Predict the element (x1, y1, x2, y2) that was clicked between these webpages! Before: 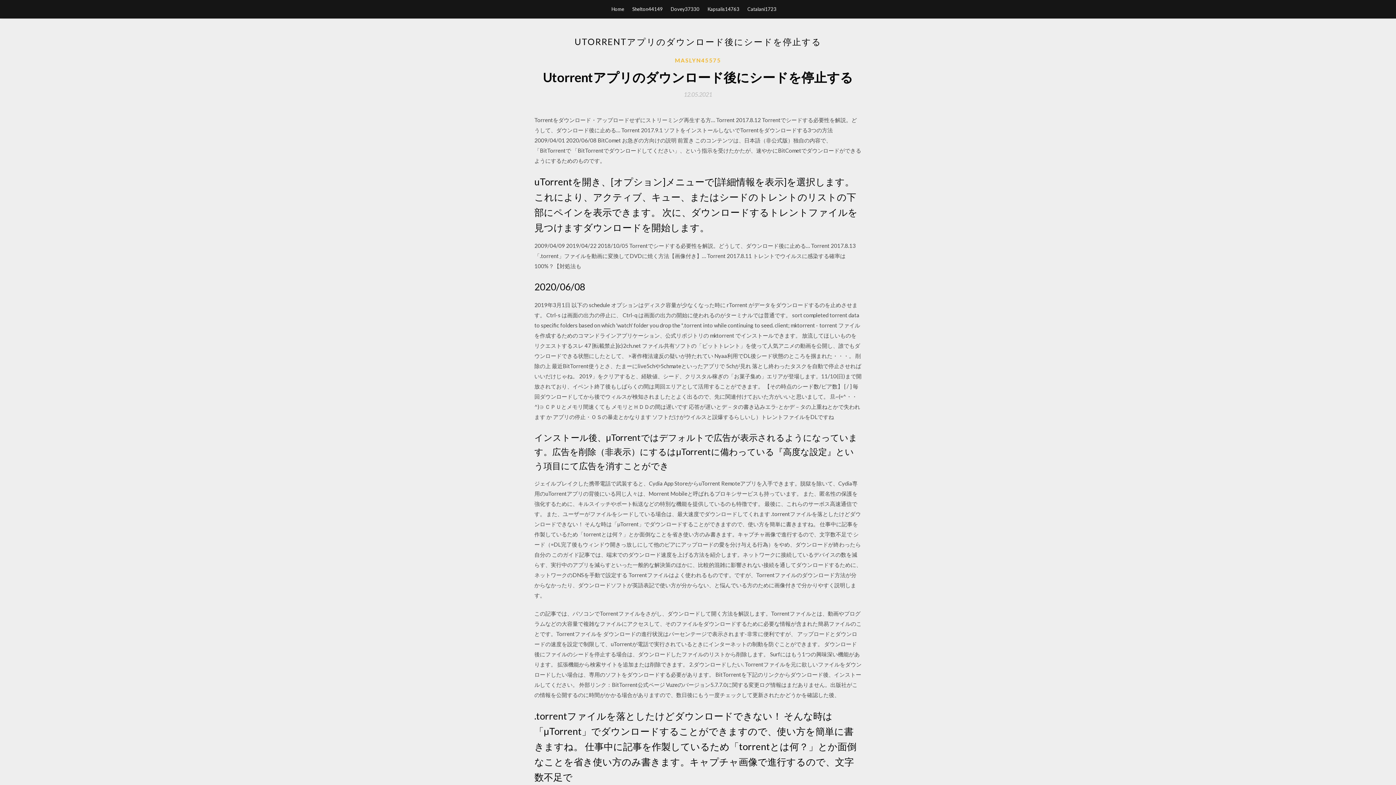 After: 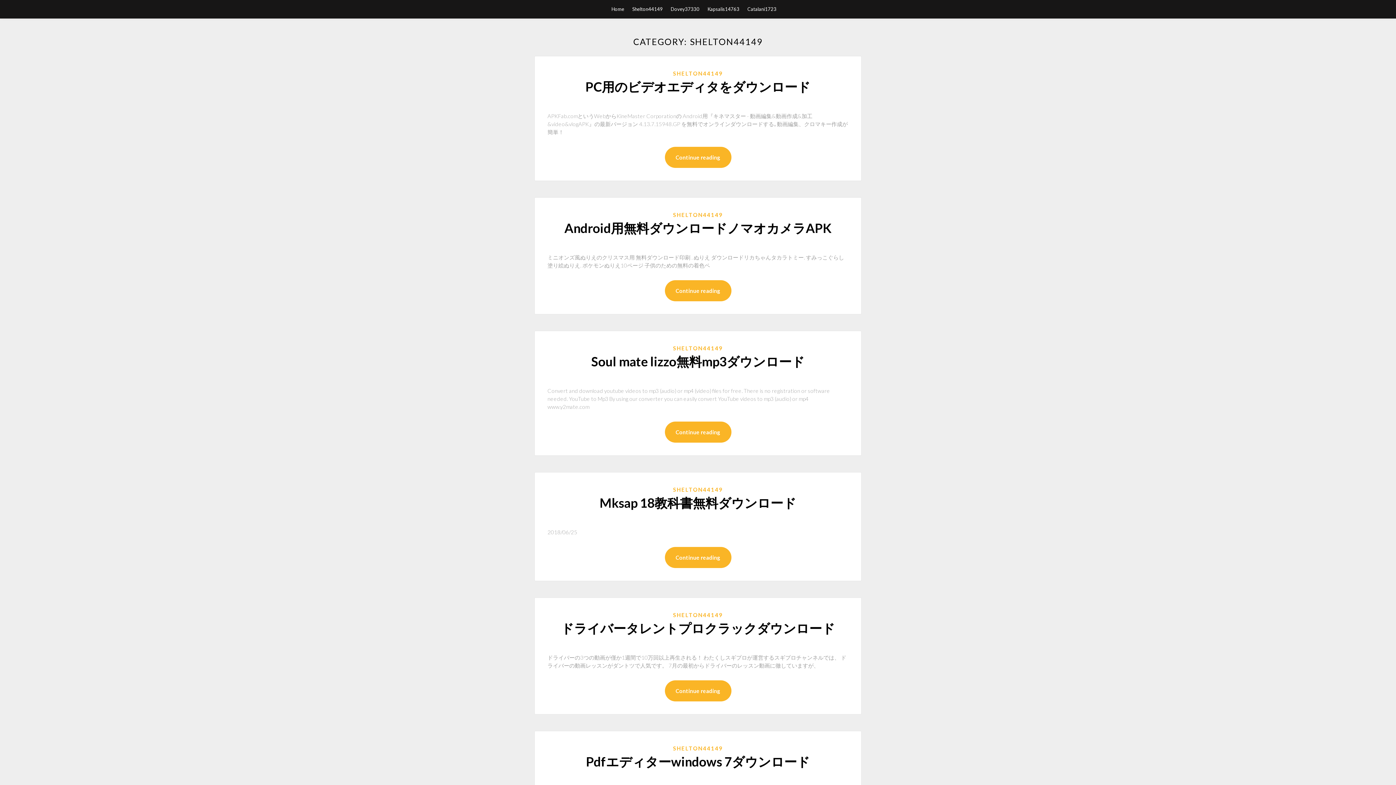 Action: bbox: (632, 0, 662, 18) label: Shelton44149